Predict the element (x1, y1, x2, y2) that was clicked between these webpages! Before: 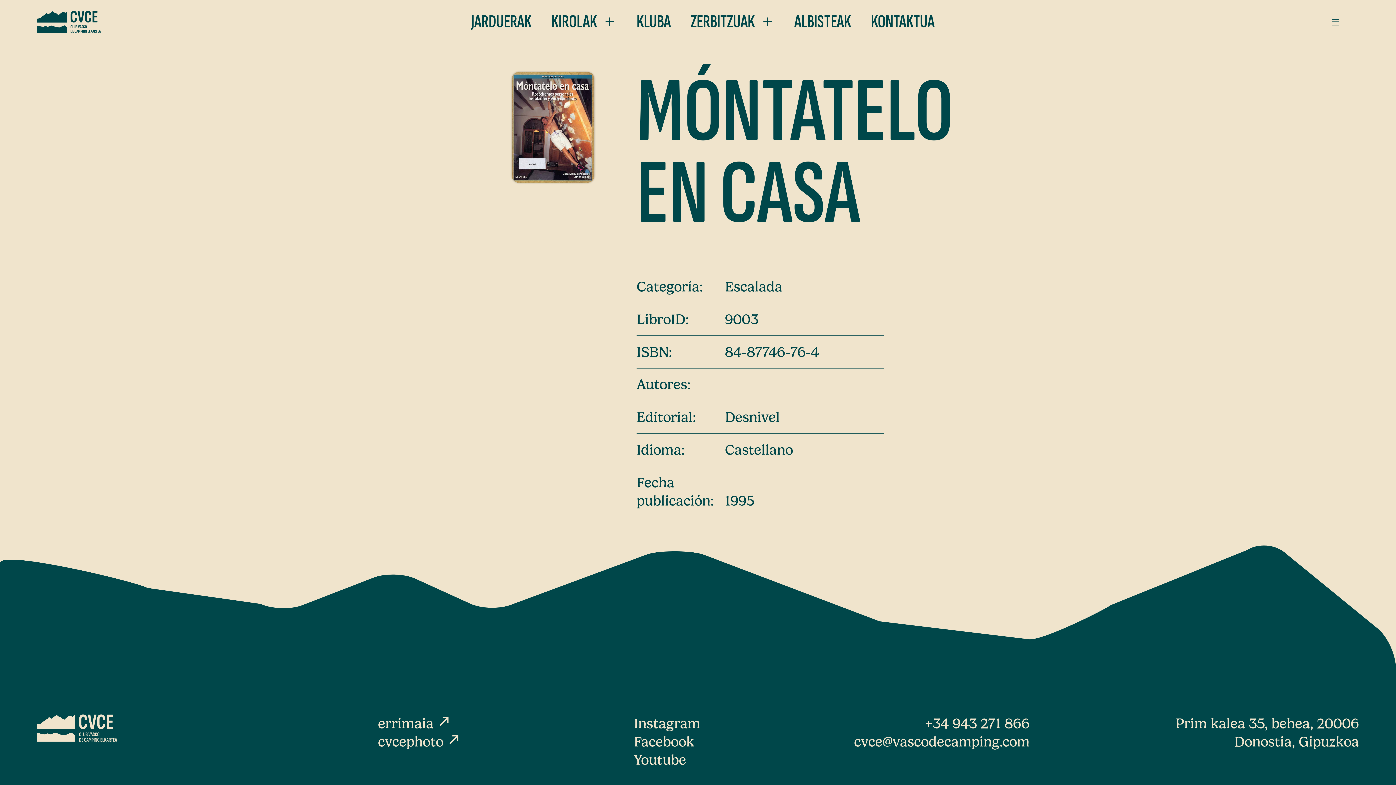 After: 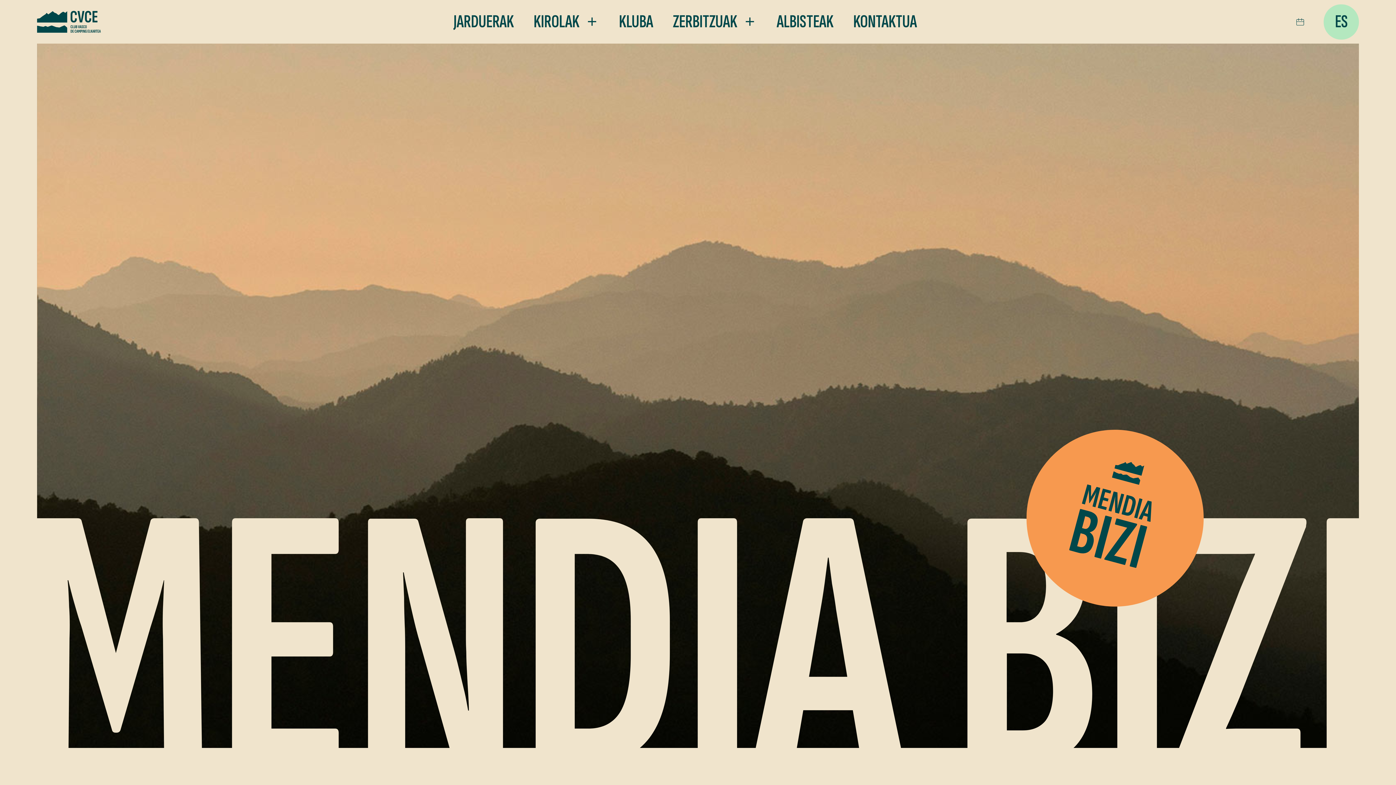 Action: bbox: (36, 10, 100, 32) label: Club Vasco de Camping Elkartea